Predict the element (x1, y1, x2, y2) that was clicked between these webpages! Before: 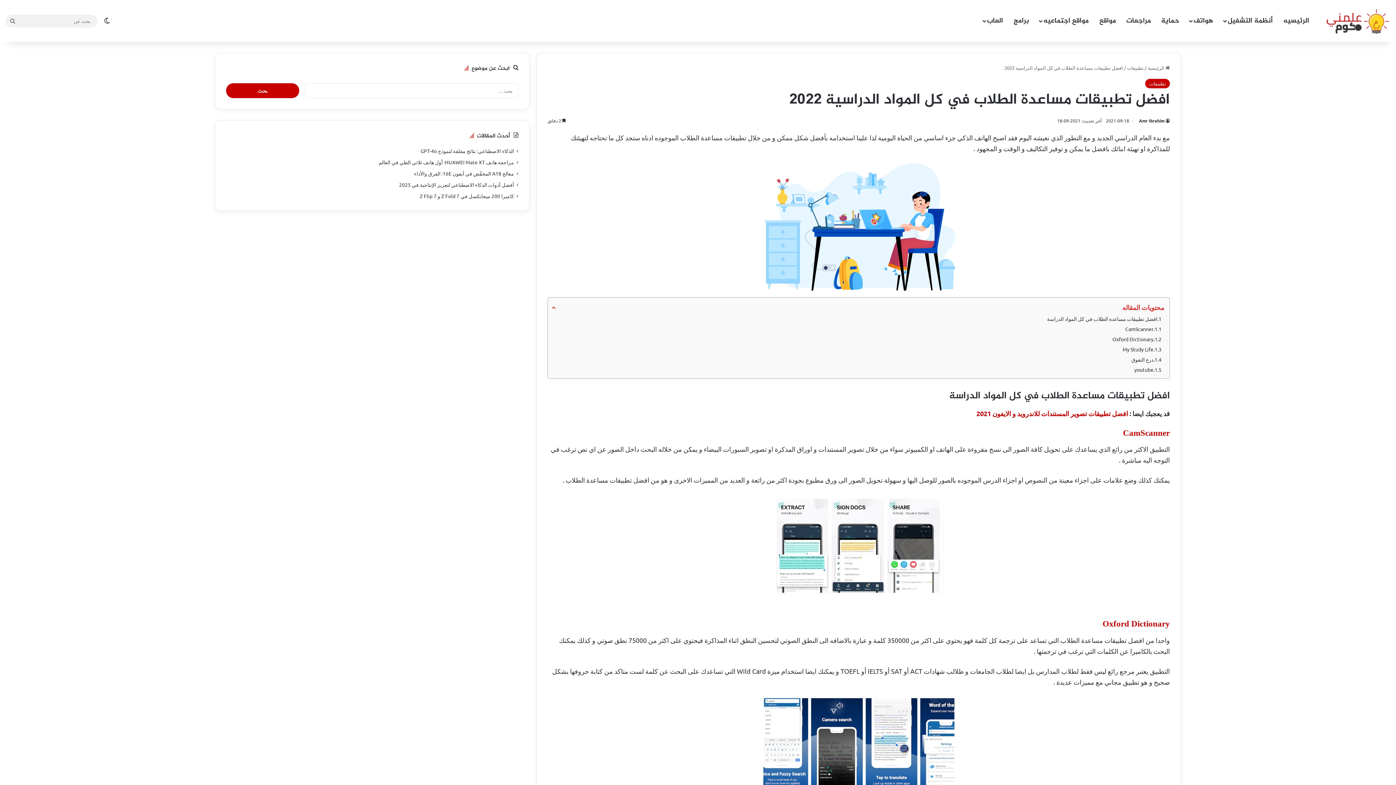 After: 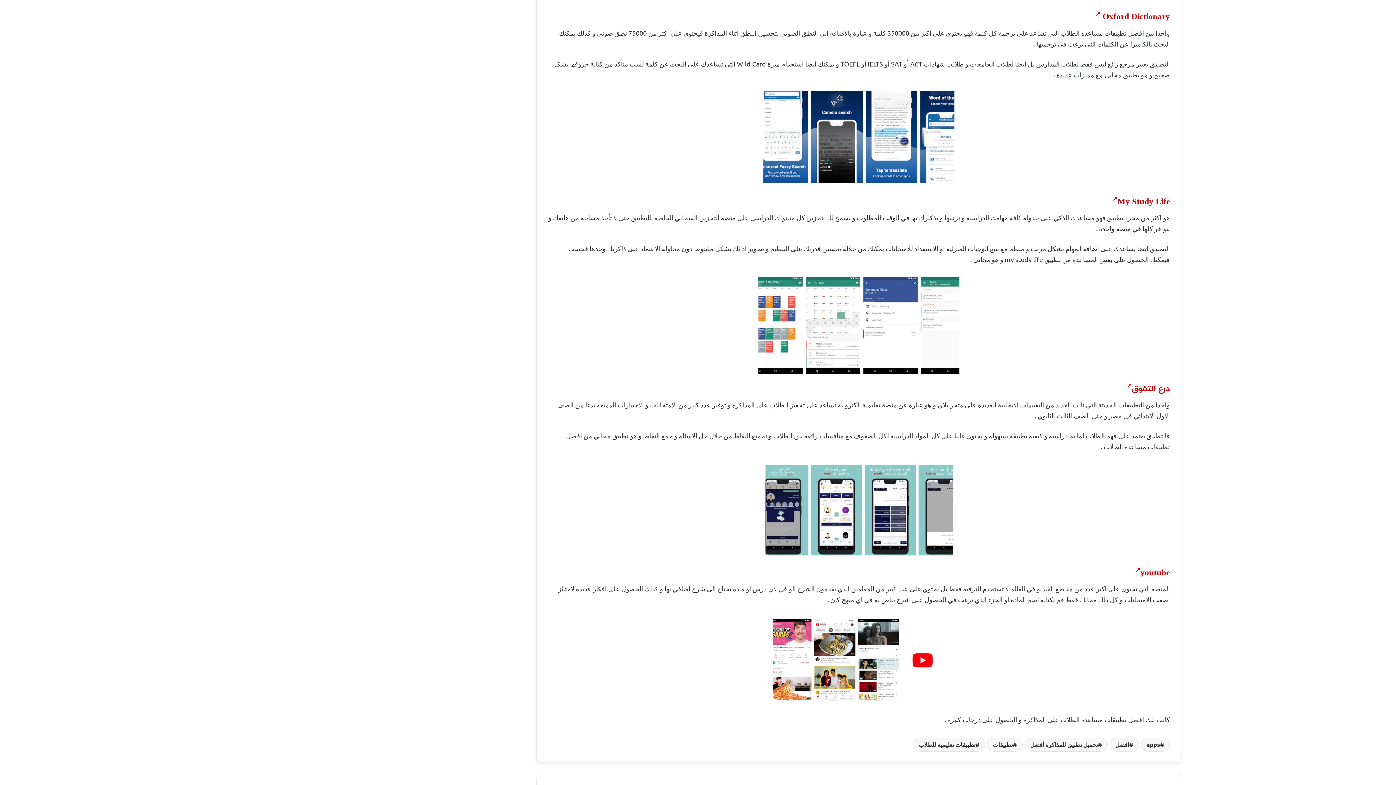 Action: bbox: (557, 335, 1165, 343) label: Oxford Dictionary 